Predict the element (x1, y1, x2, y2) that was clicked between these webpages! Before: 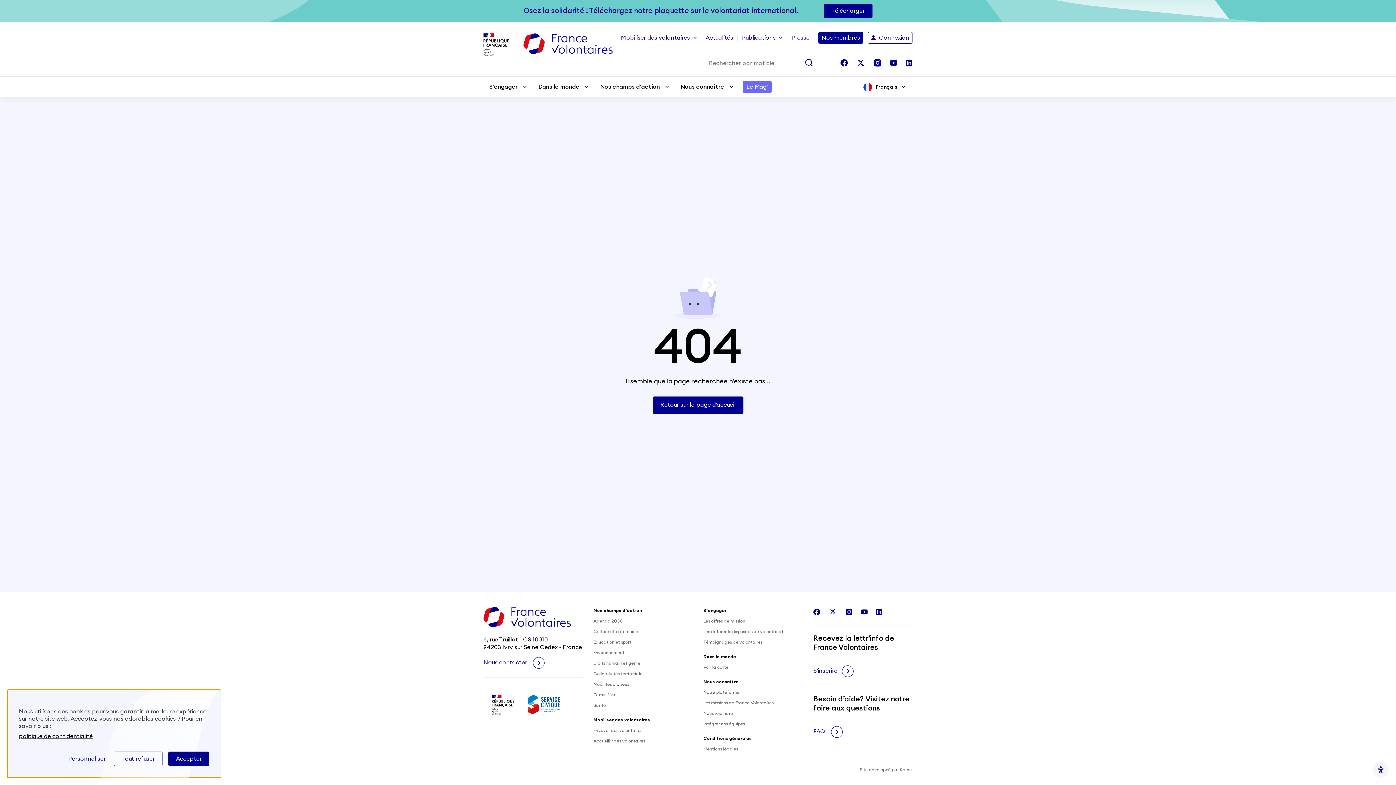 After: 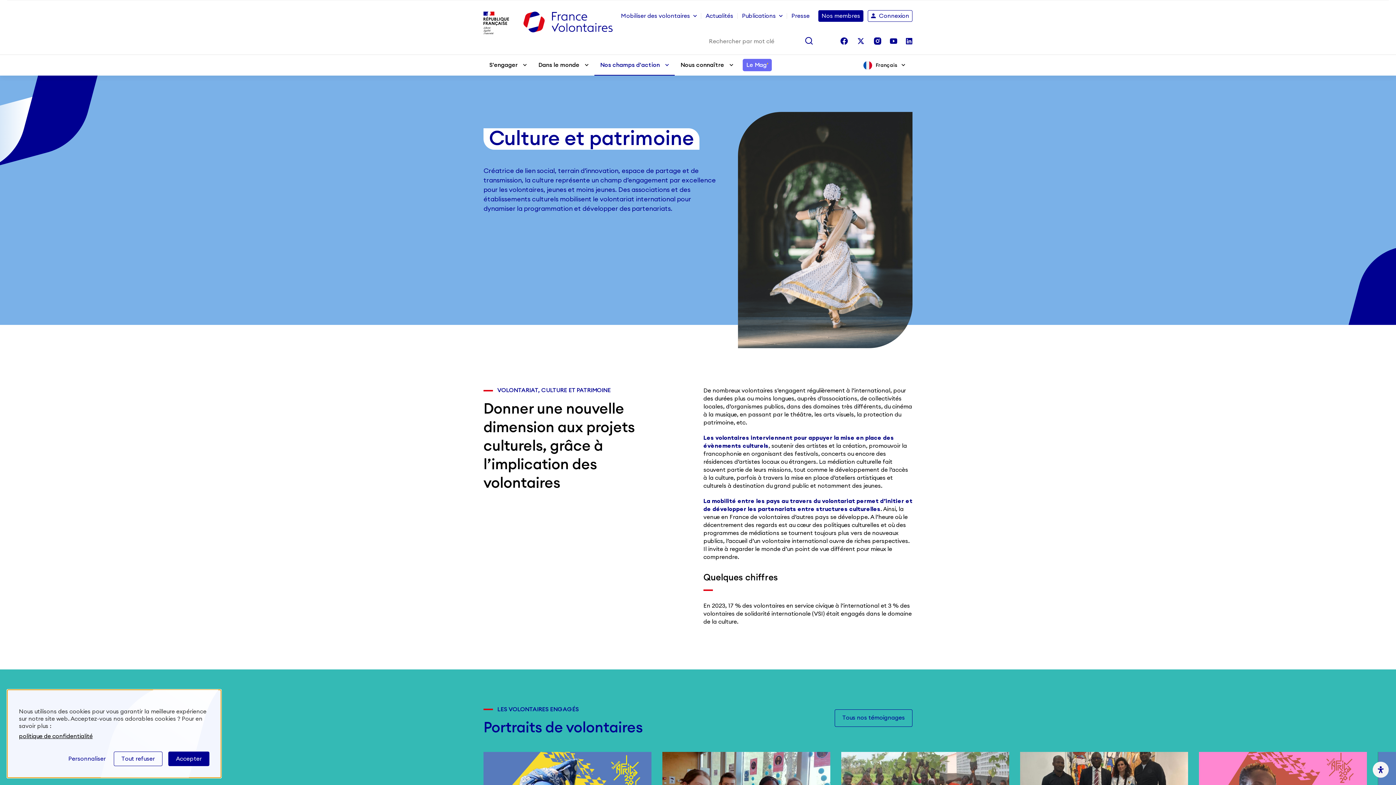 Action: bbox: (593, 629, 638, 634) label: Culture et patrimoine